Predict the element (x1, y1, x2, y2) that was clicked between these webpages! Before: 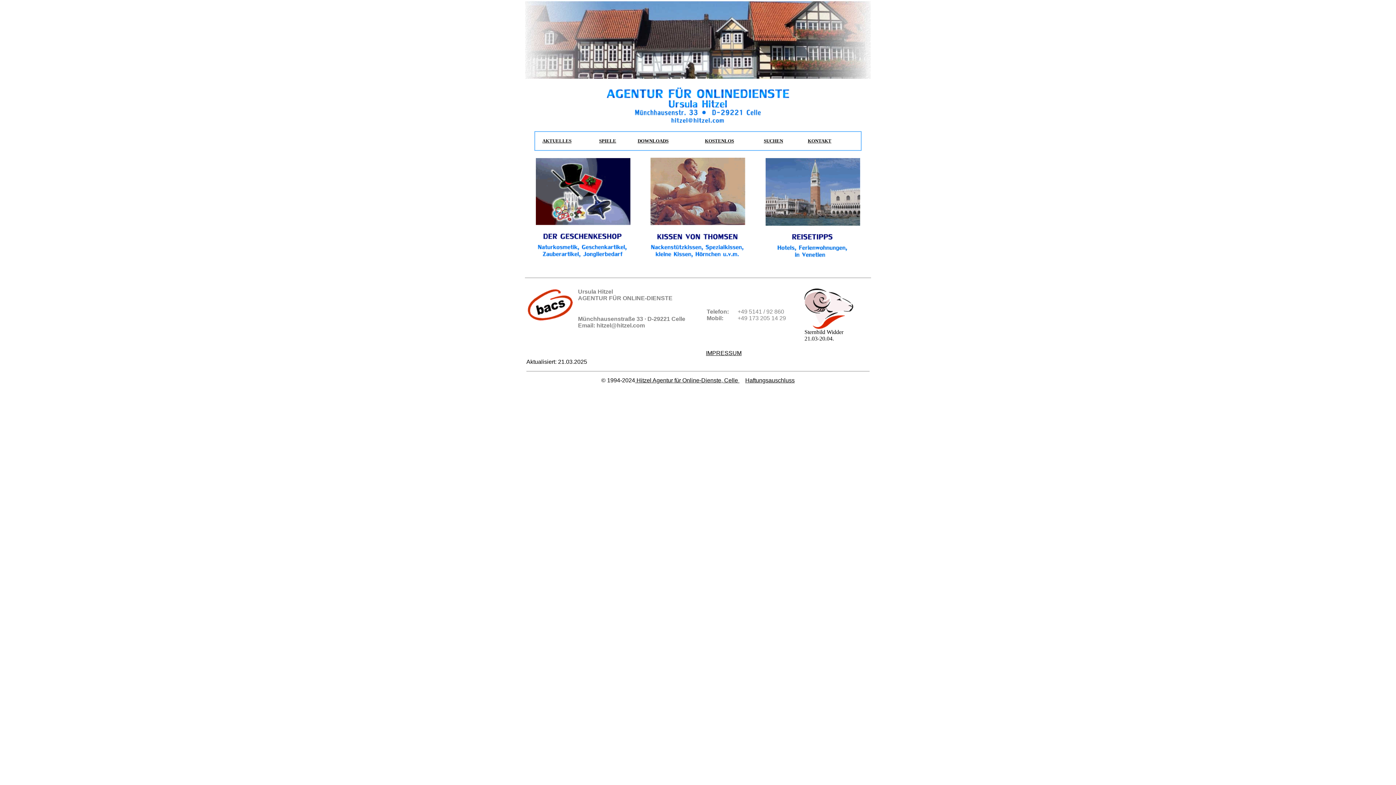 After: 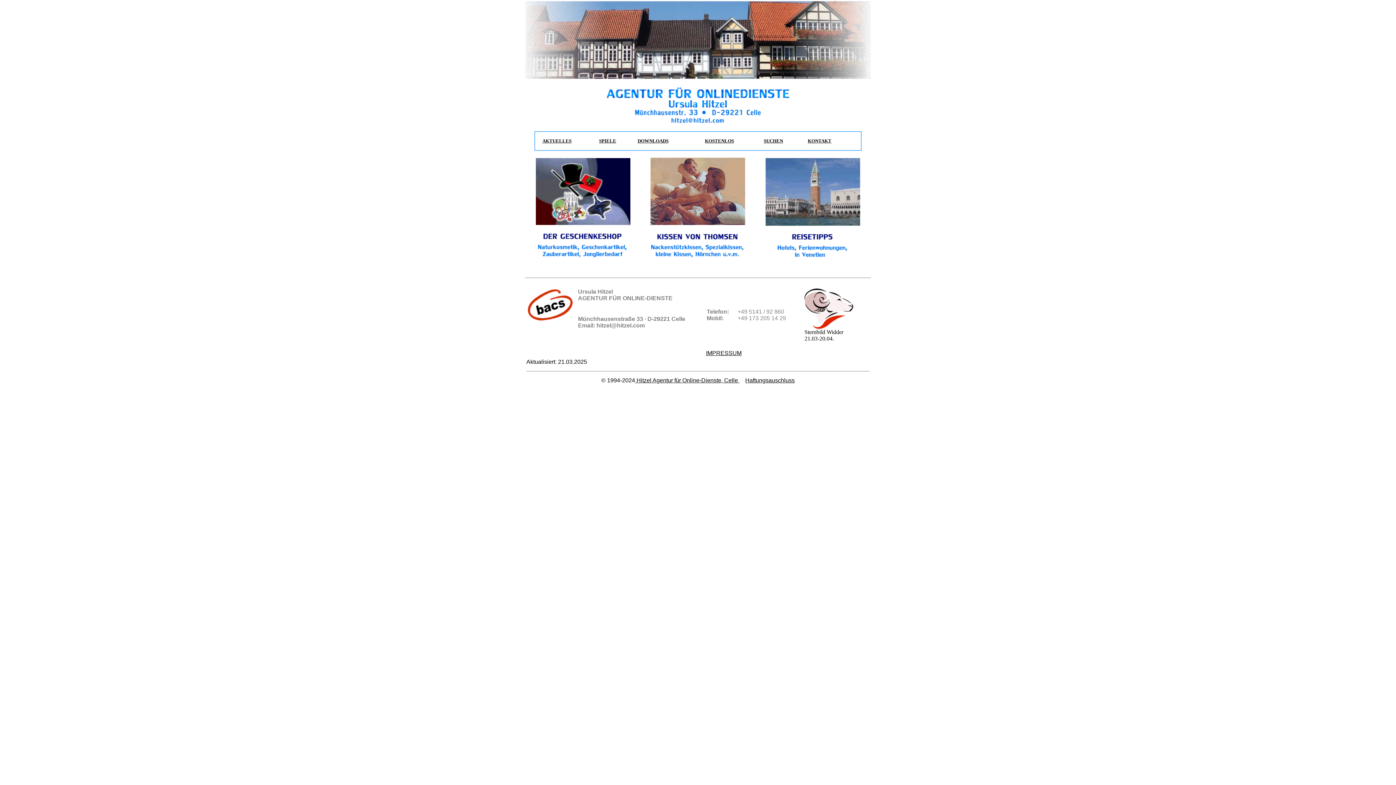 Action: bbox: (745, 377, 794, 383) label: Haftungsauschluss